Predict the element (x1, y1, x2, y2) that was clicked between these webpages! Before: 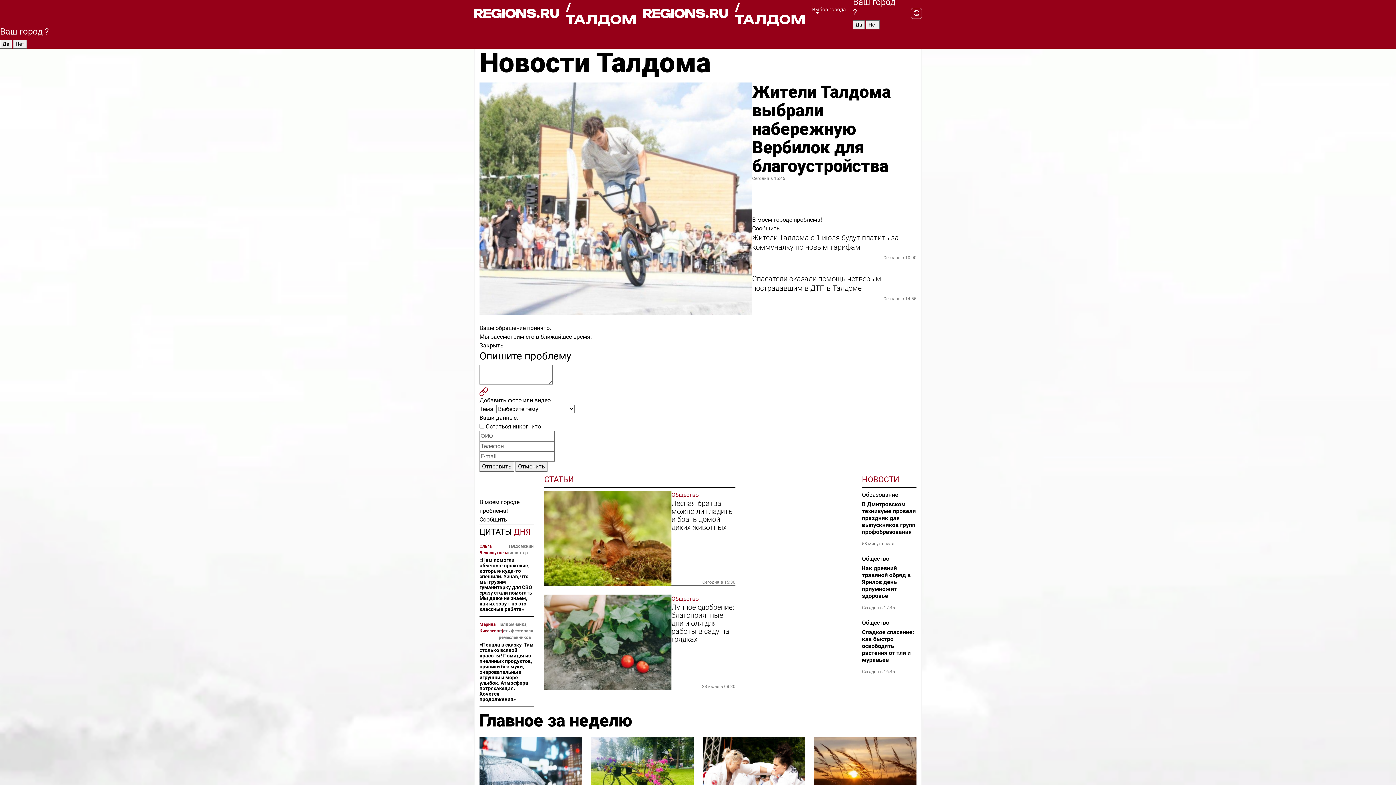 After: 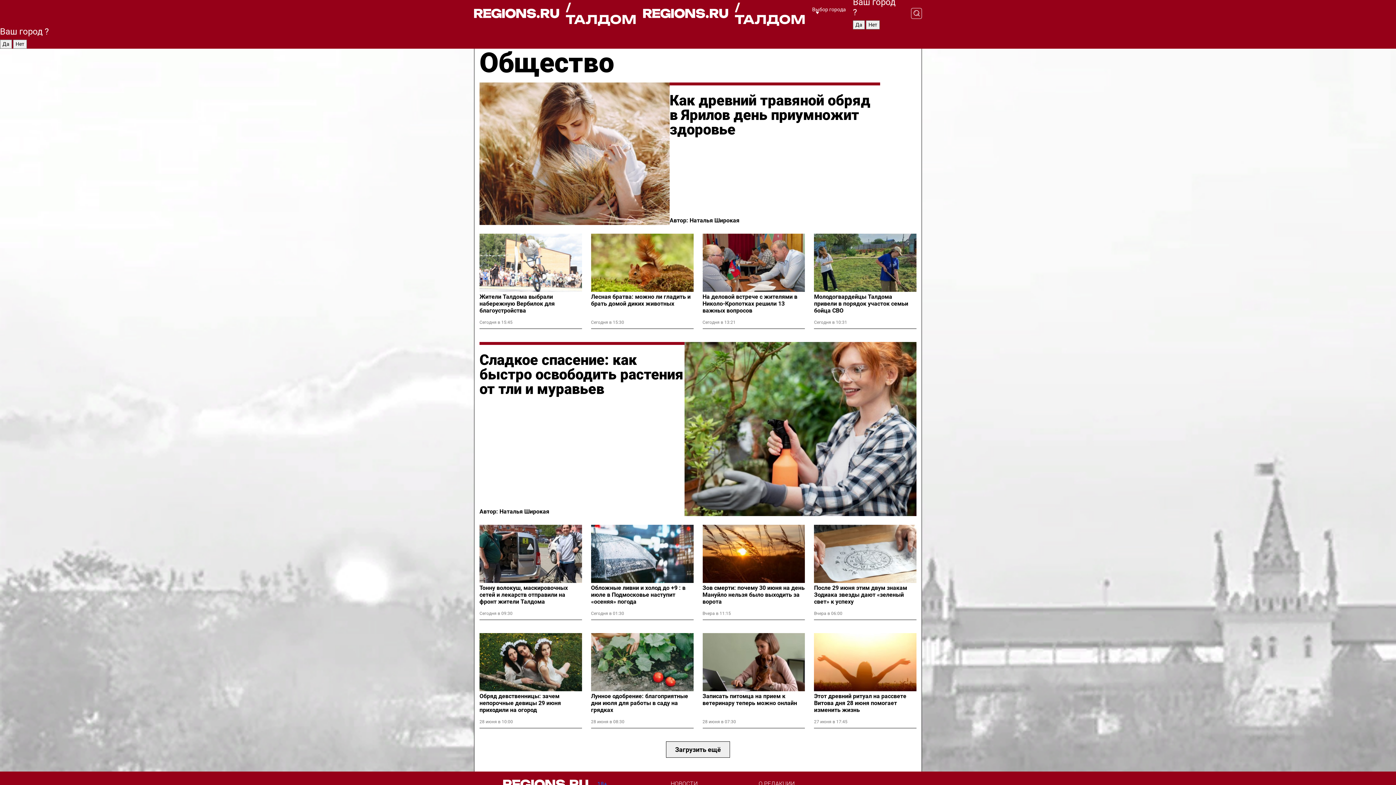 Action: bbox: (862, 554, 916, 563) label: Общество